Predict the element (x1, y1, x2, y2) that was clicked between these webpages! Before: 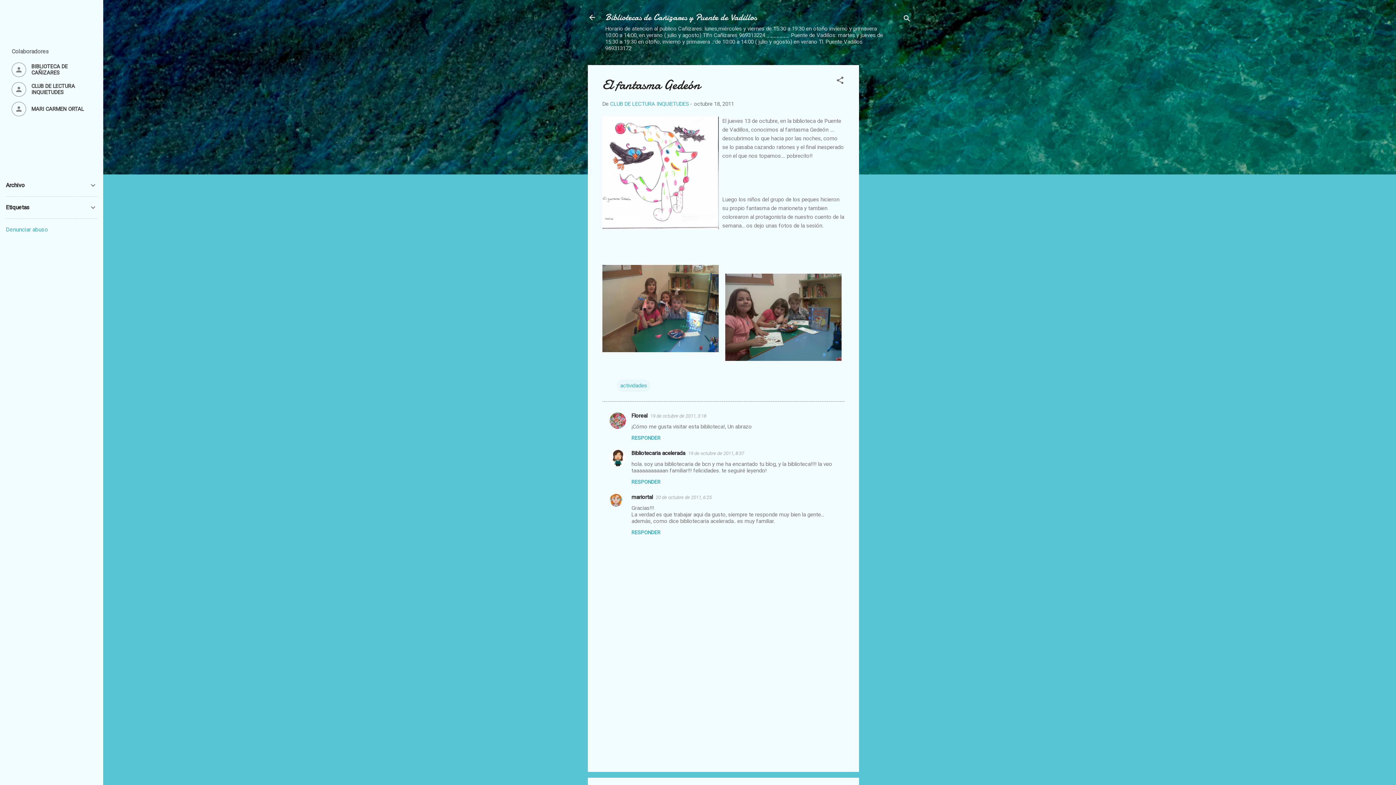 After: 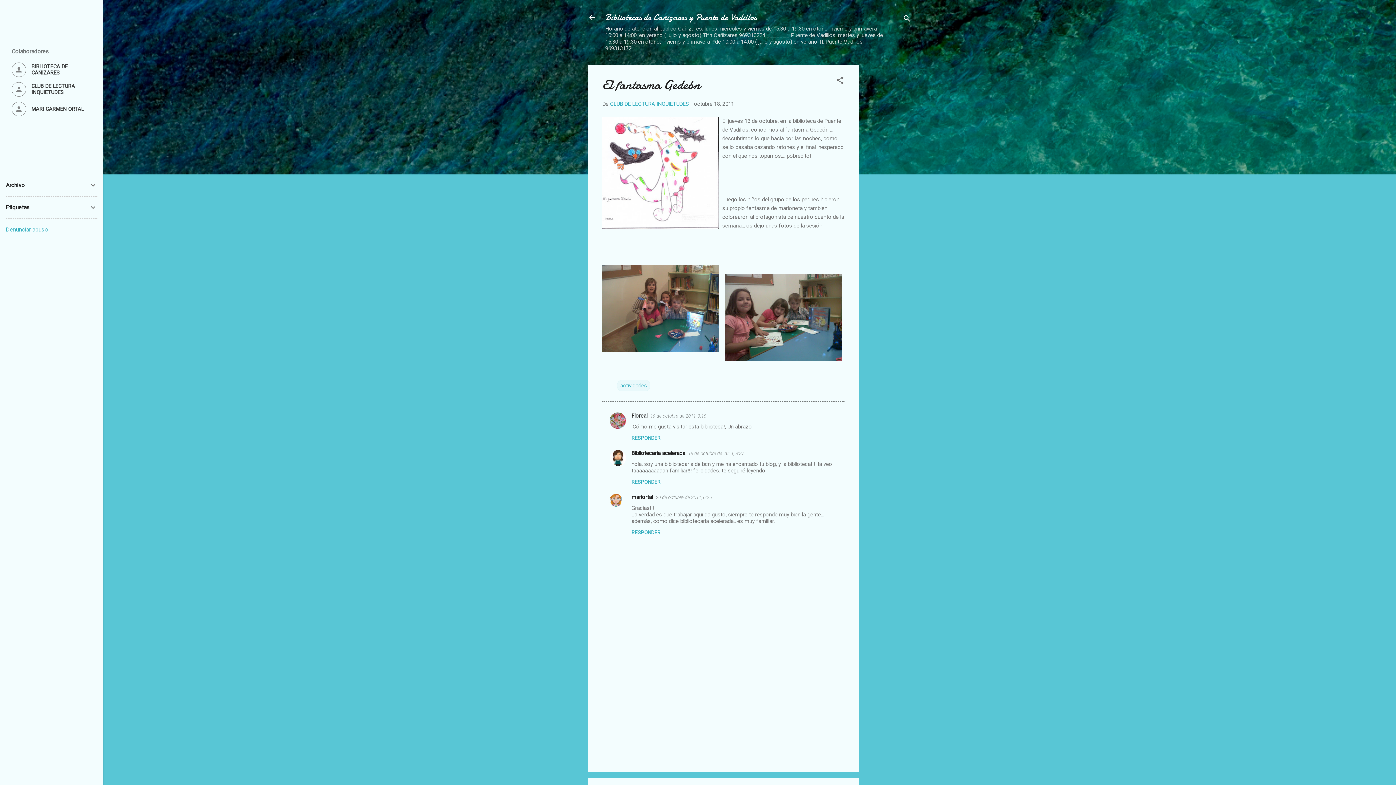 Action: bbox: (694, 100, 734, 107) label: octubre 18, 2011